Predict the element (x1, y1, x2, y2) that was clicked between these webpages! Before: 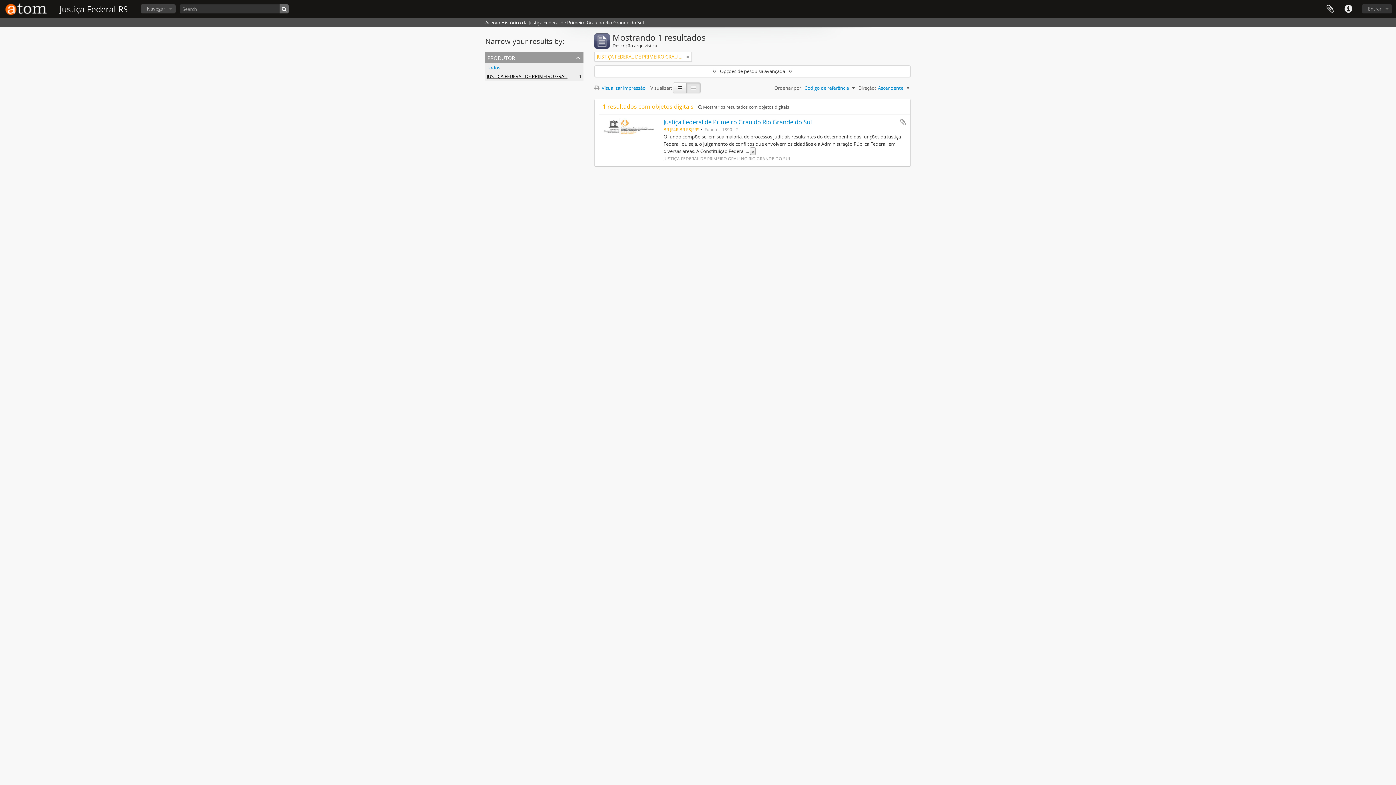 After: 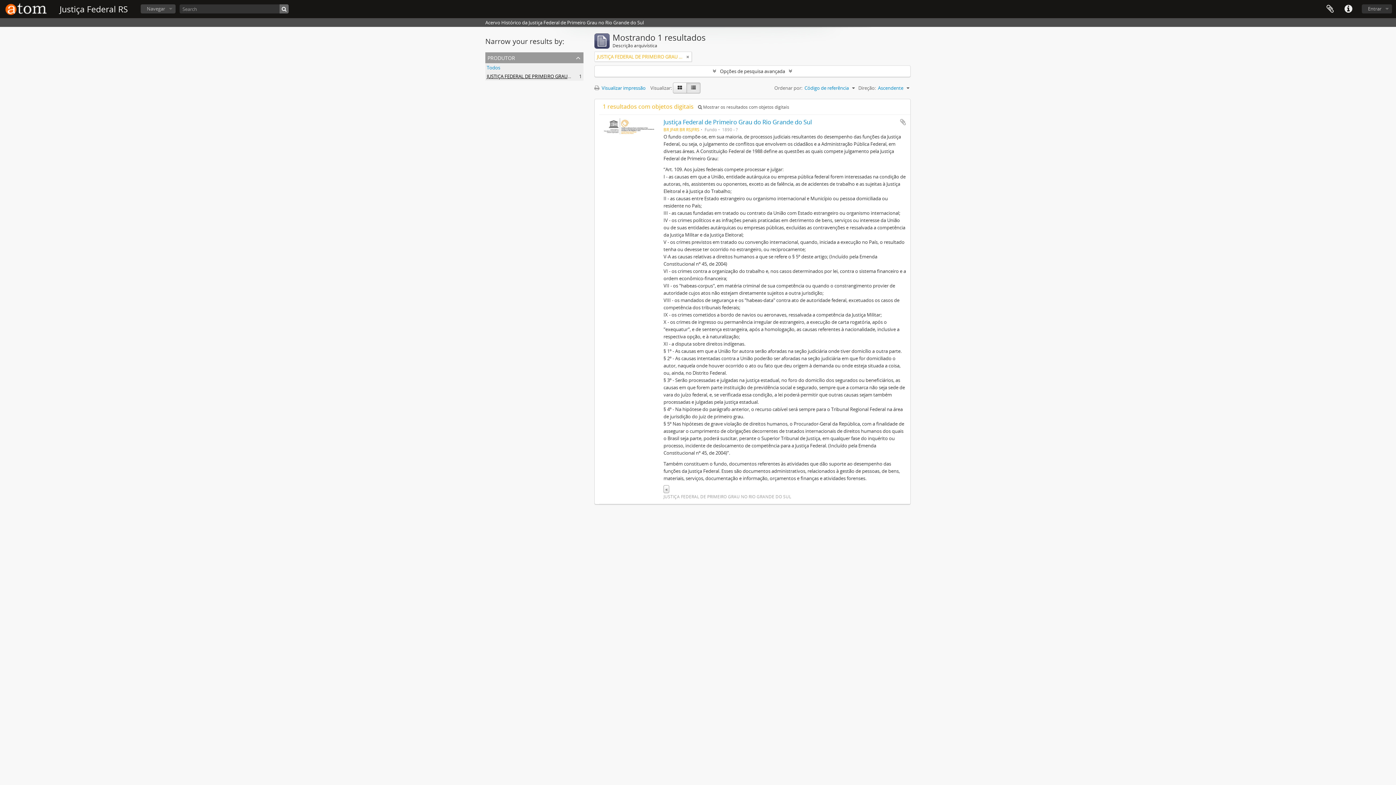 Action: bbox: (750, 147, 756, 155) label: »